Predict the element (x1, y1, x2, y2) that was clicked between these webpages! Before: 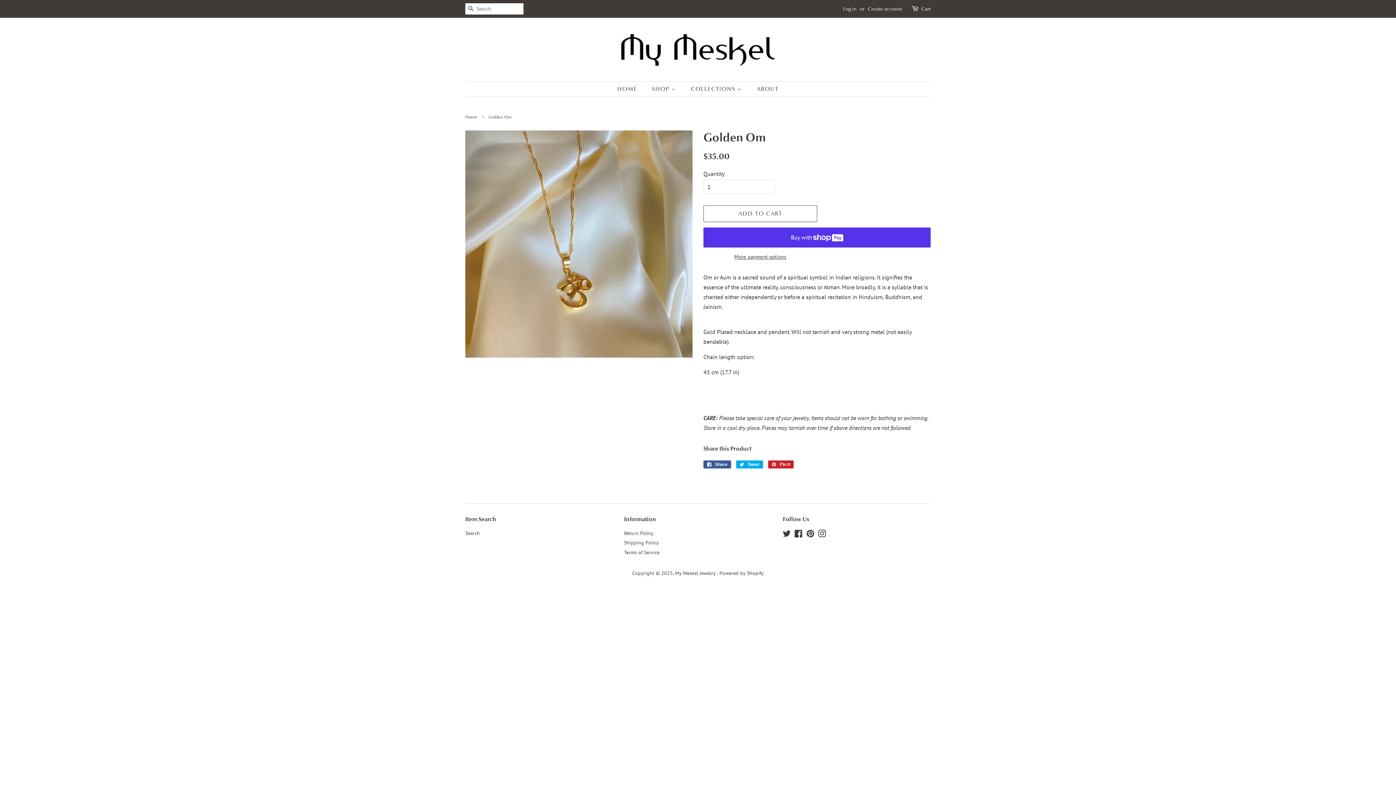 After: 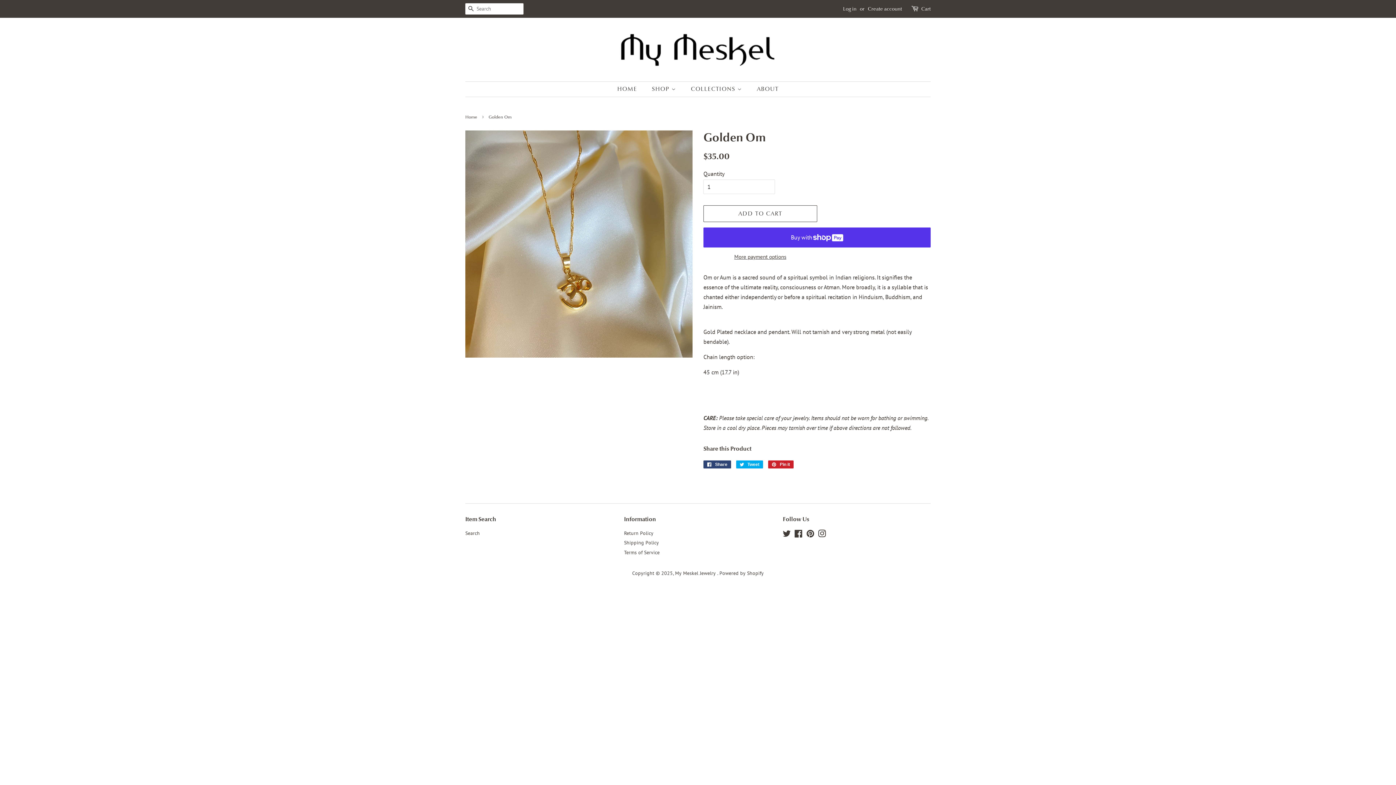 Action: label:  Share
Share on Facebook bbox: (703, 460, 731, 468)